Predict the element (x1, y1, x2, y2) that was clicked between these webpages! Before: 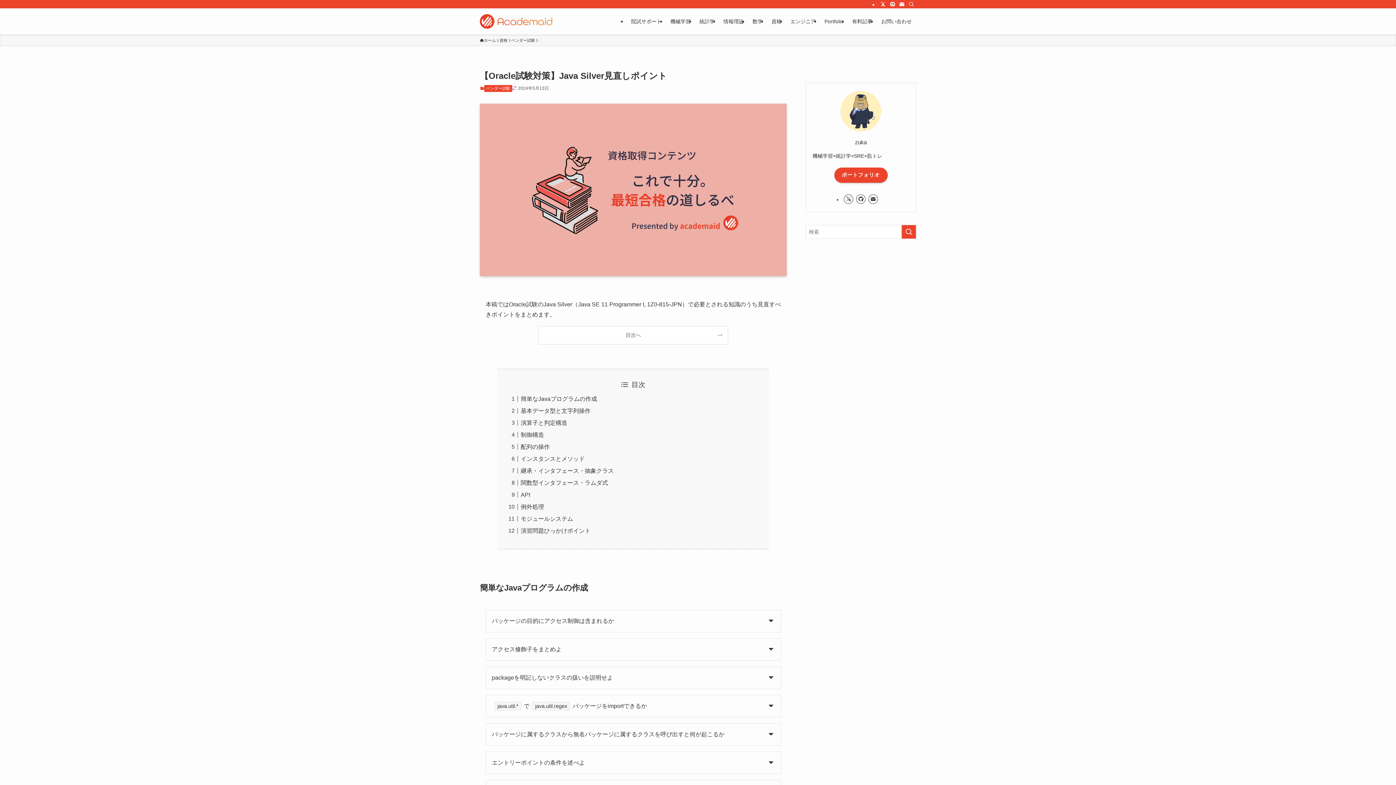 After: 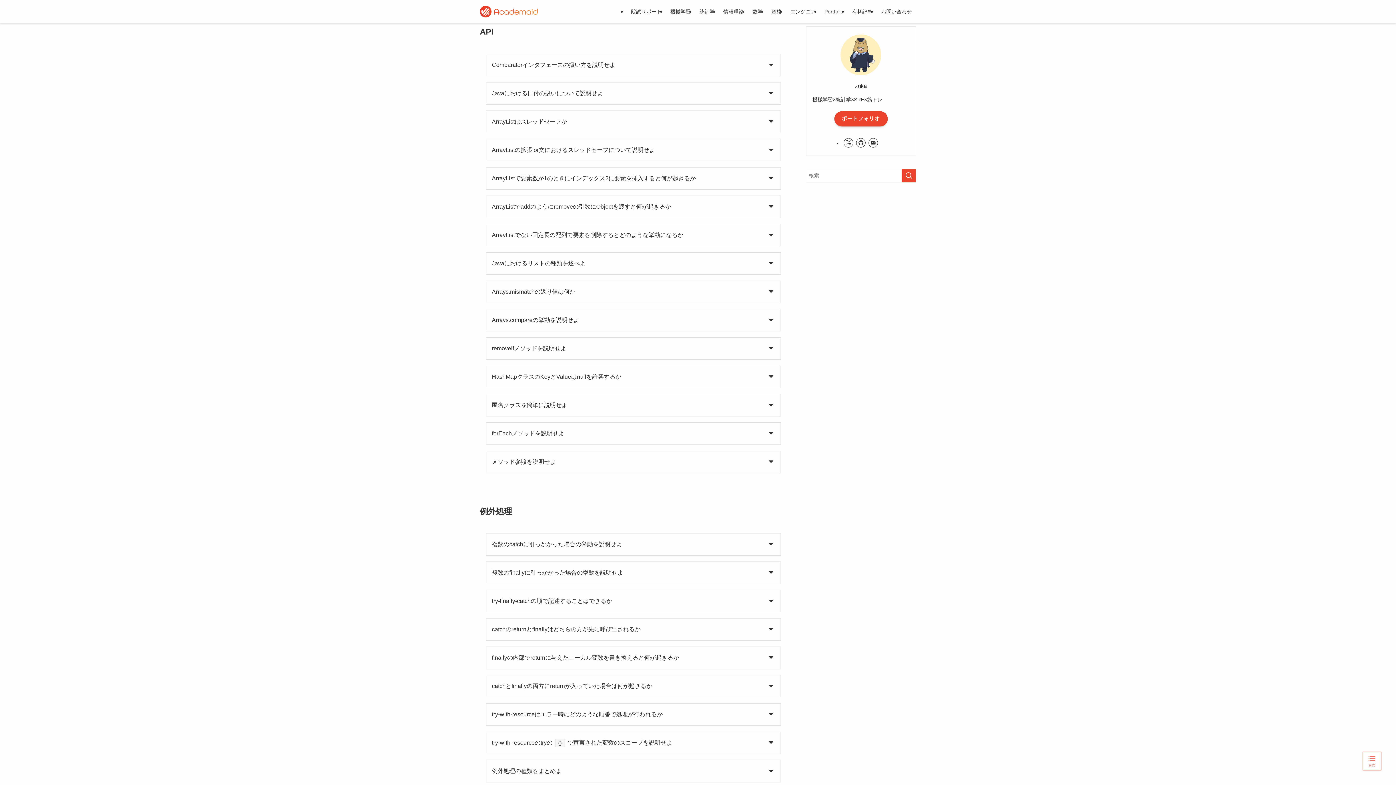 Action: label: API bbox: (520, 491, 530, 498)